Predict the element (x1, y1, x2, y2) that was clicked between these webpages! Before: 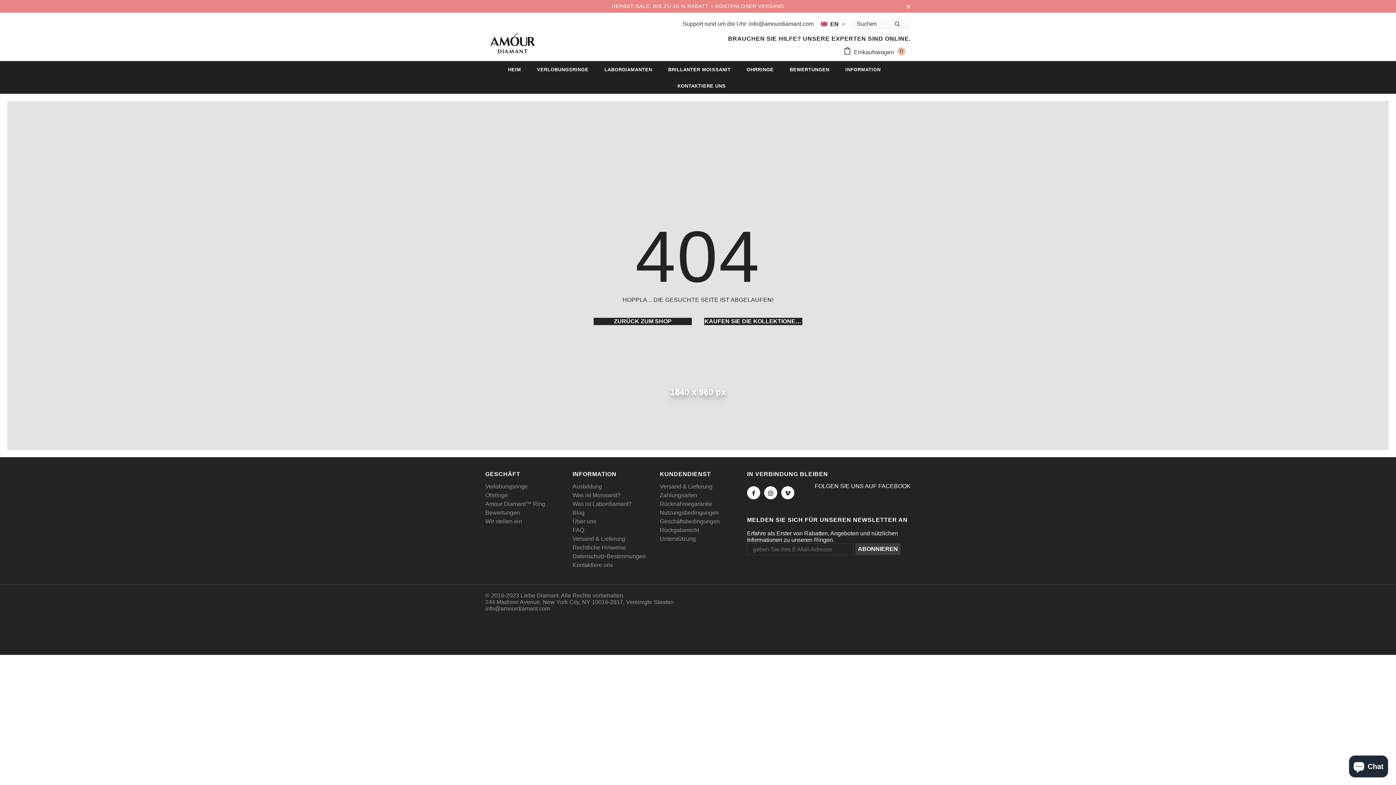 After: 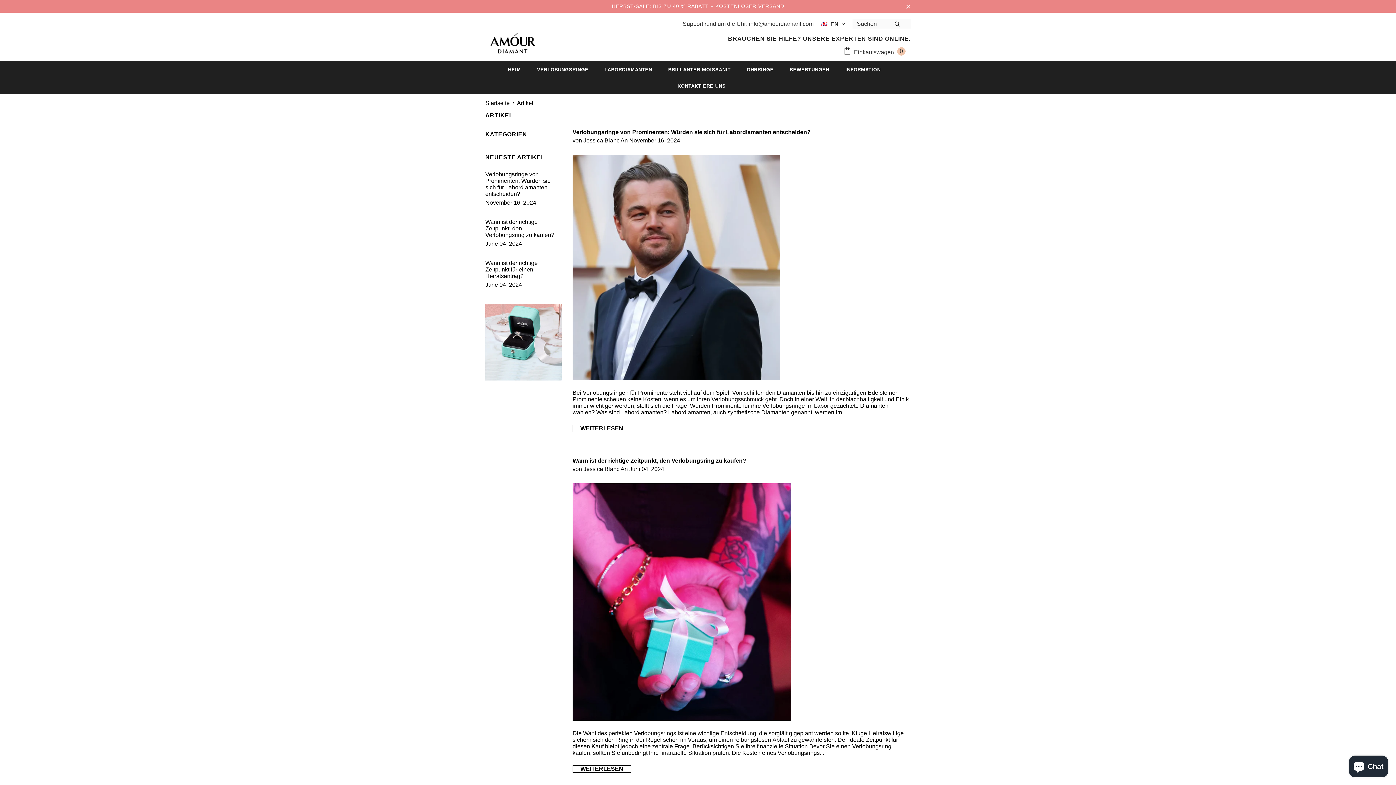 Action: bbox: (845, 61, 880, 77) label: INFORMATION